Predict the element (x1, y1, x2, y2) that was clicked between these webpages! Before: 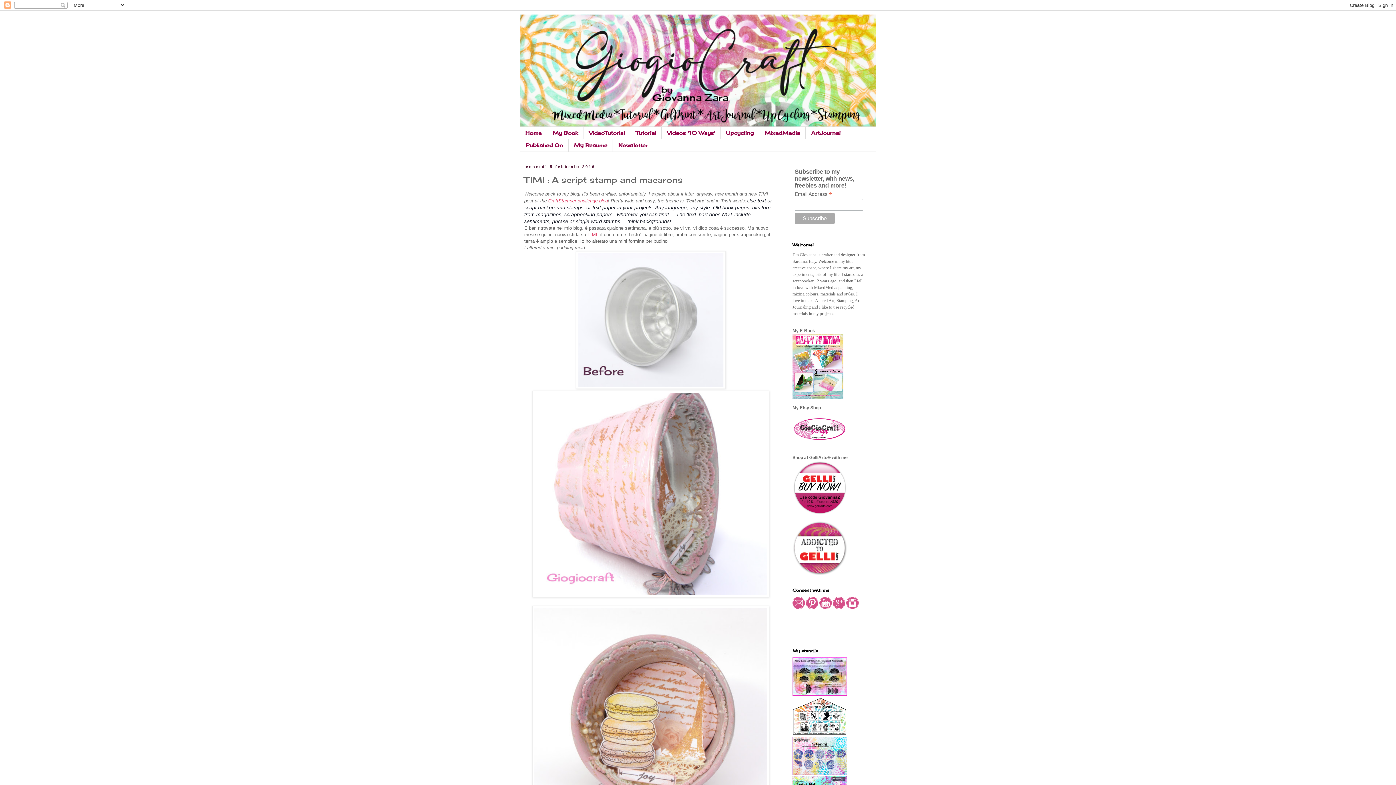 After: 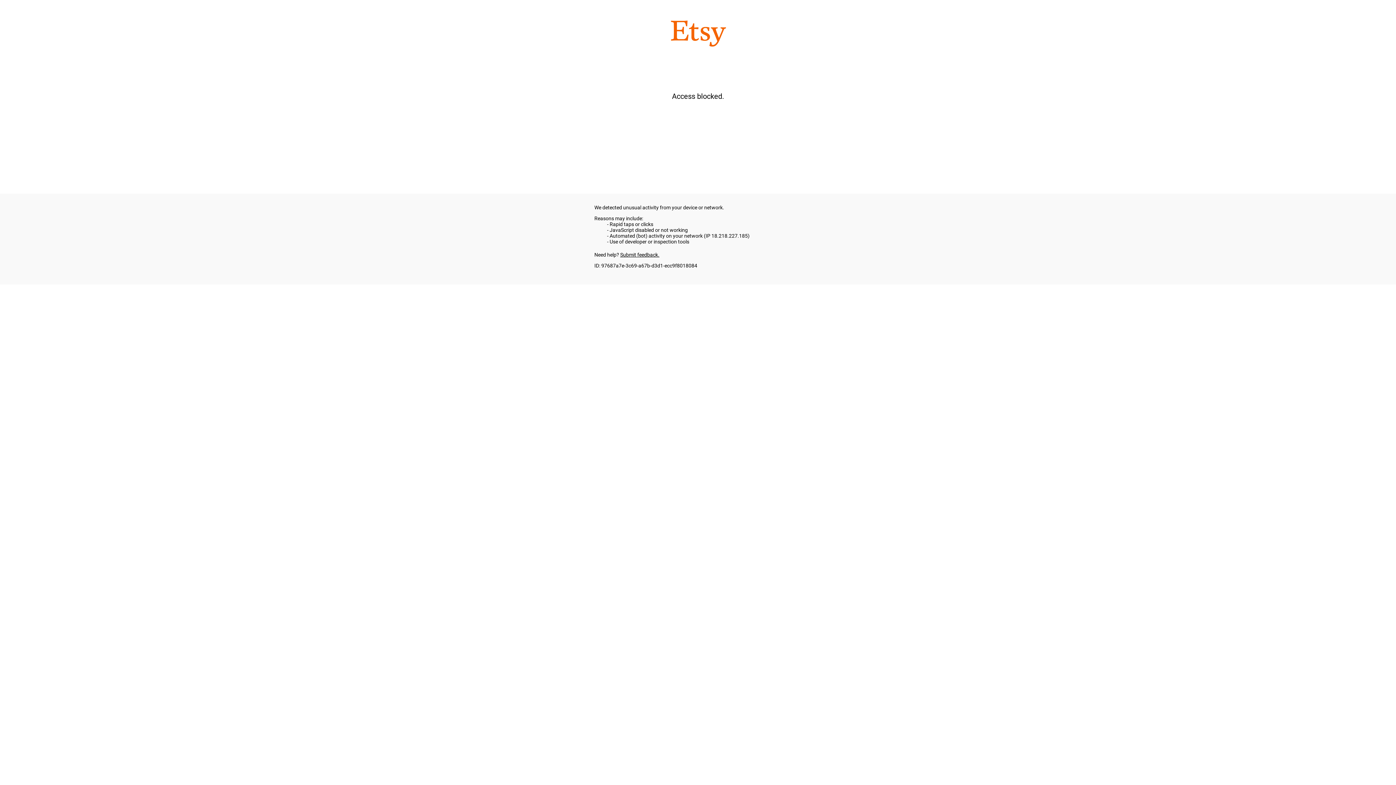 Action: bbox: (792, 692, 847, 697)